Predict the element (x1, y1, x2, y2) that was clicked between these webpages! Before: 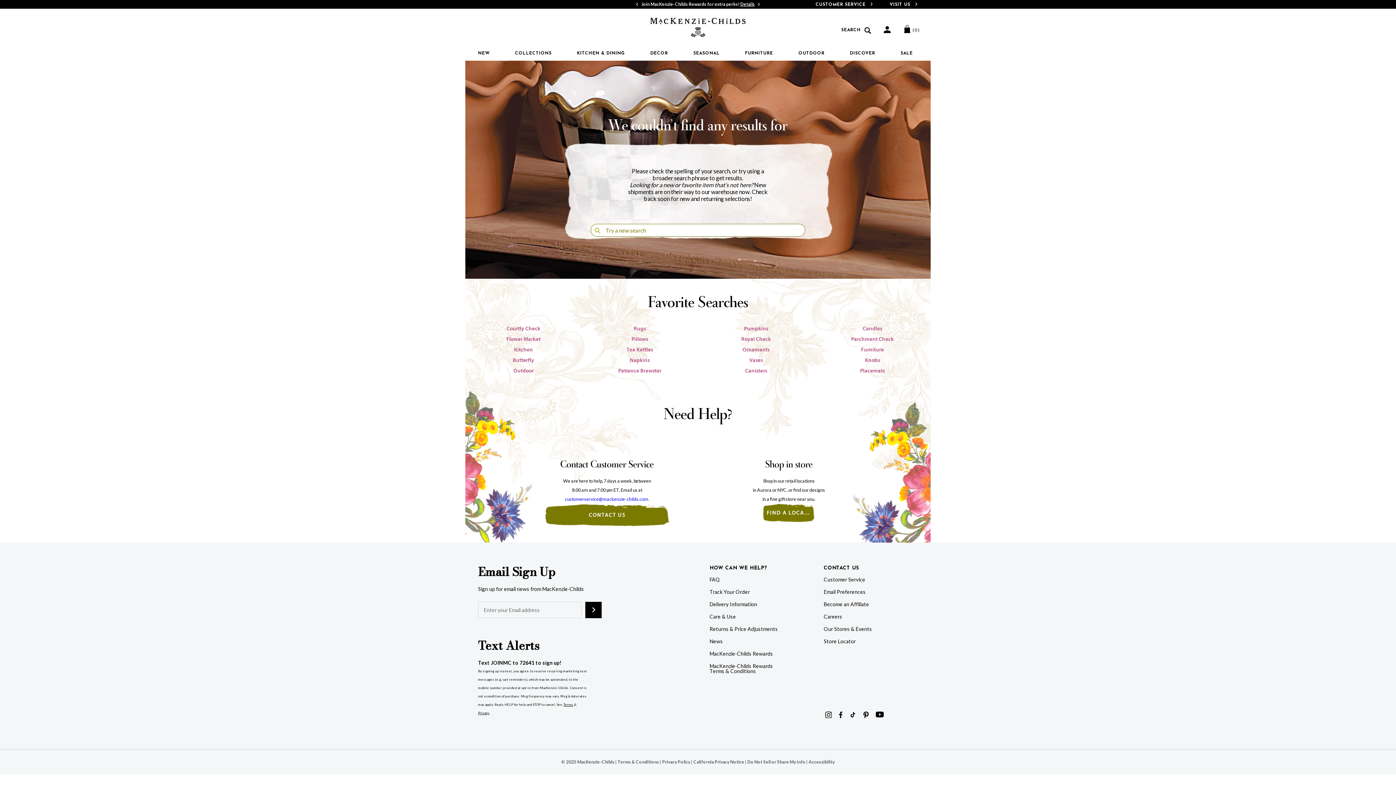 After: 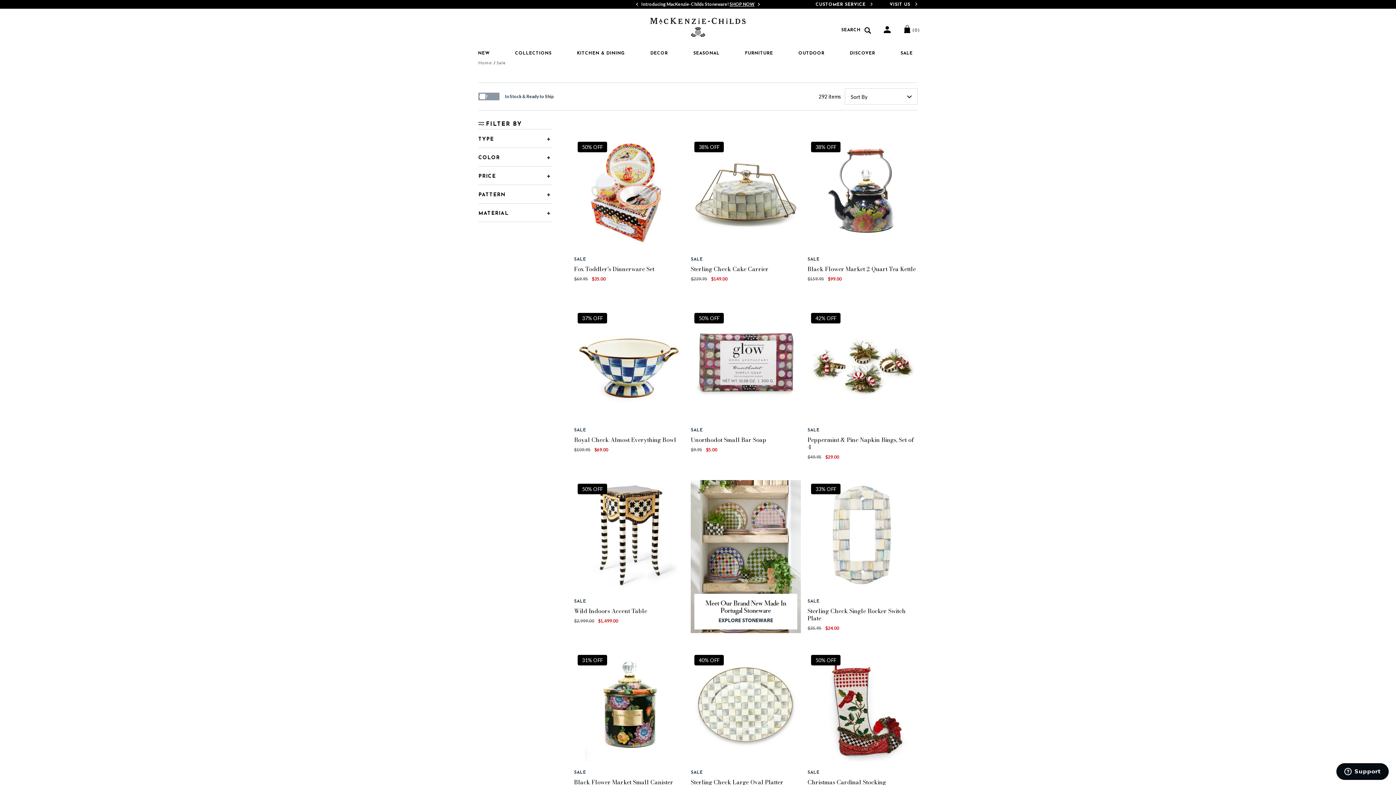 Action: label: Sale Has Sub Menu bbox: (900, 45, 913, 60)